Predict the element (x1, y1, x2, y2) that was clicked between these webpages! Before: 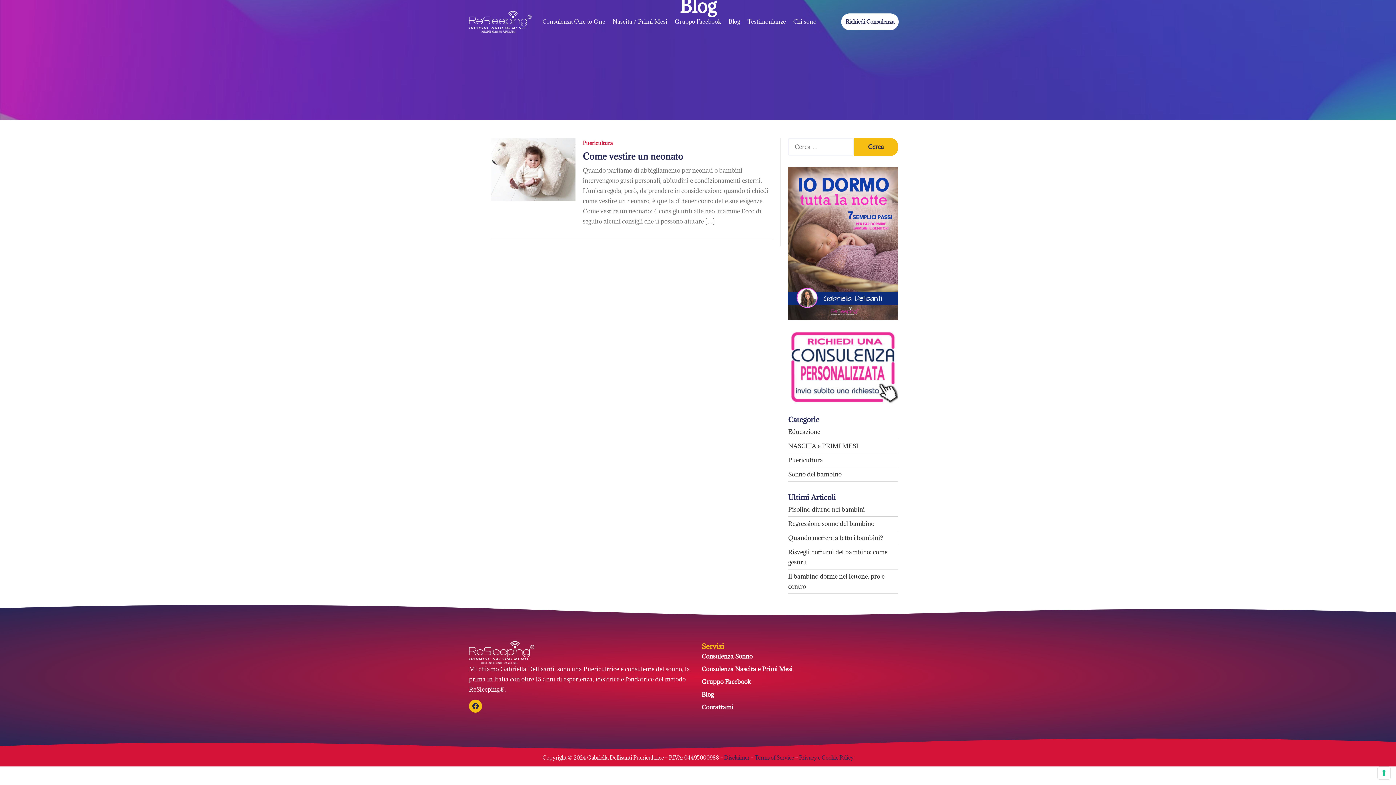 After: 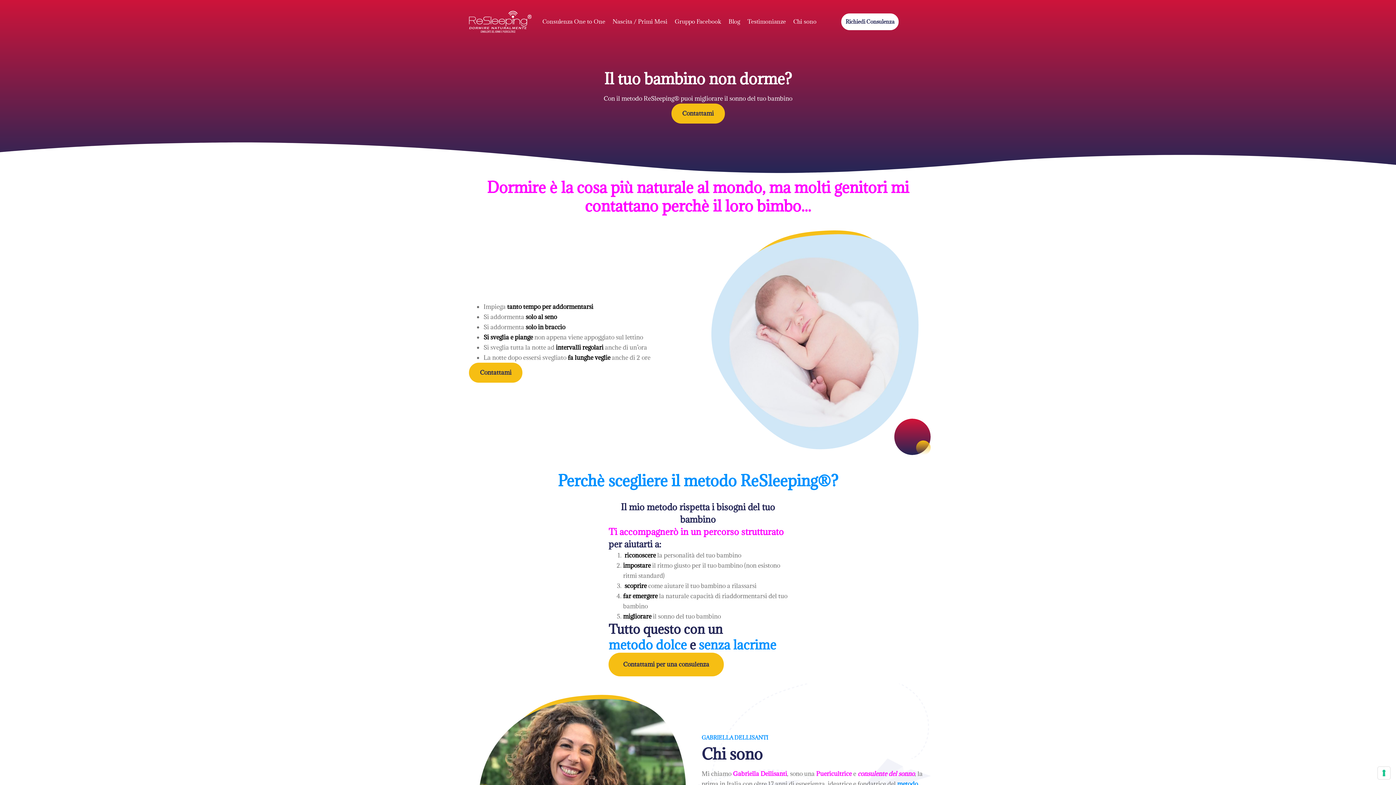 Action: bbox: (538, 13, 609, 29) label: Consulenza One to One